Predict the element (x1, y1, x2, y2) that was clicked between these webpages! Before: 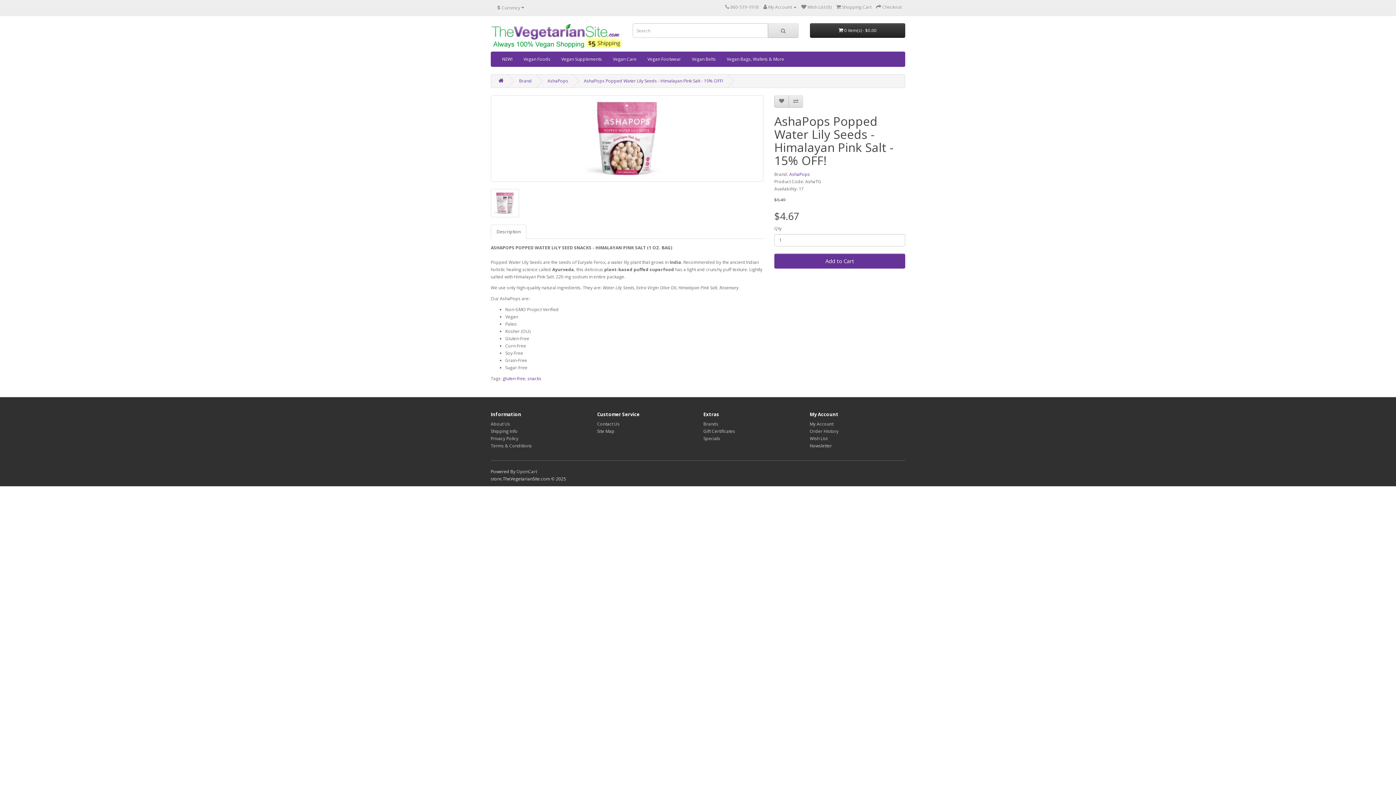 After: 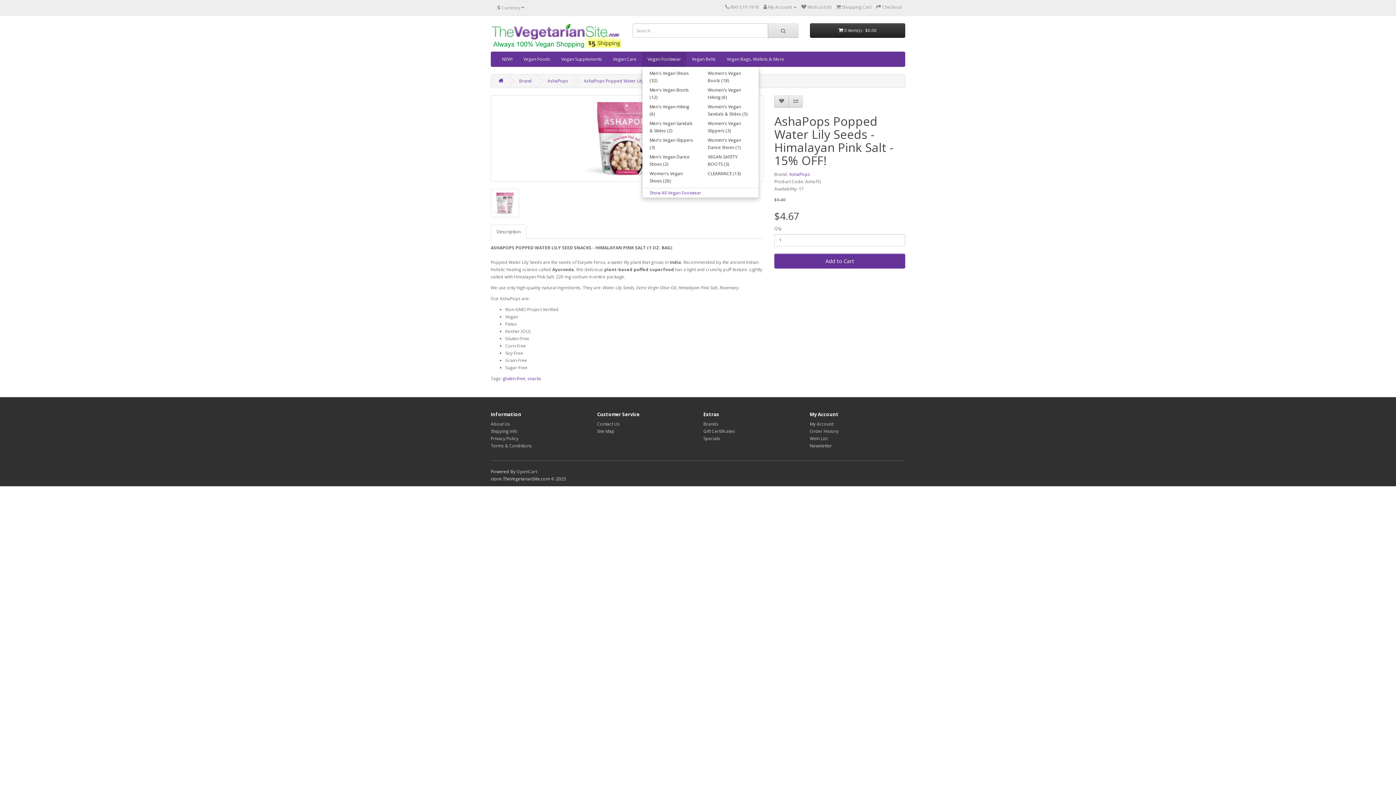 Action: label: Vegan Footwear bbox: (642, 51, 686, 66)